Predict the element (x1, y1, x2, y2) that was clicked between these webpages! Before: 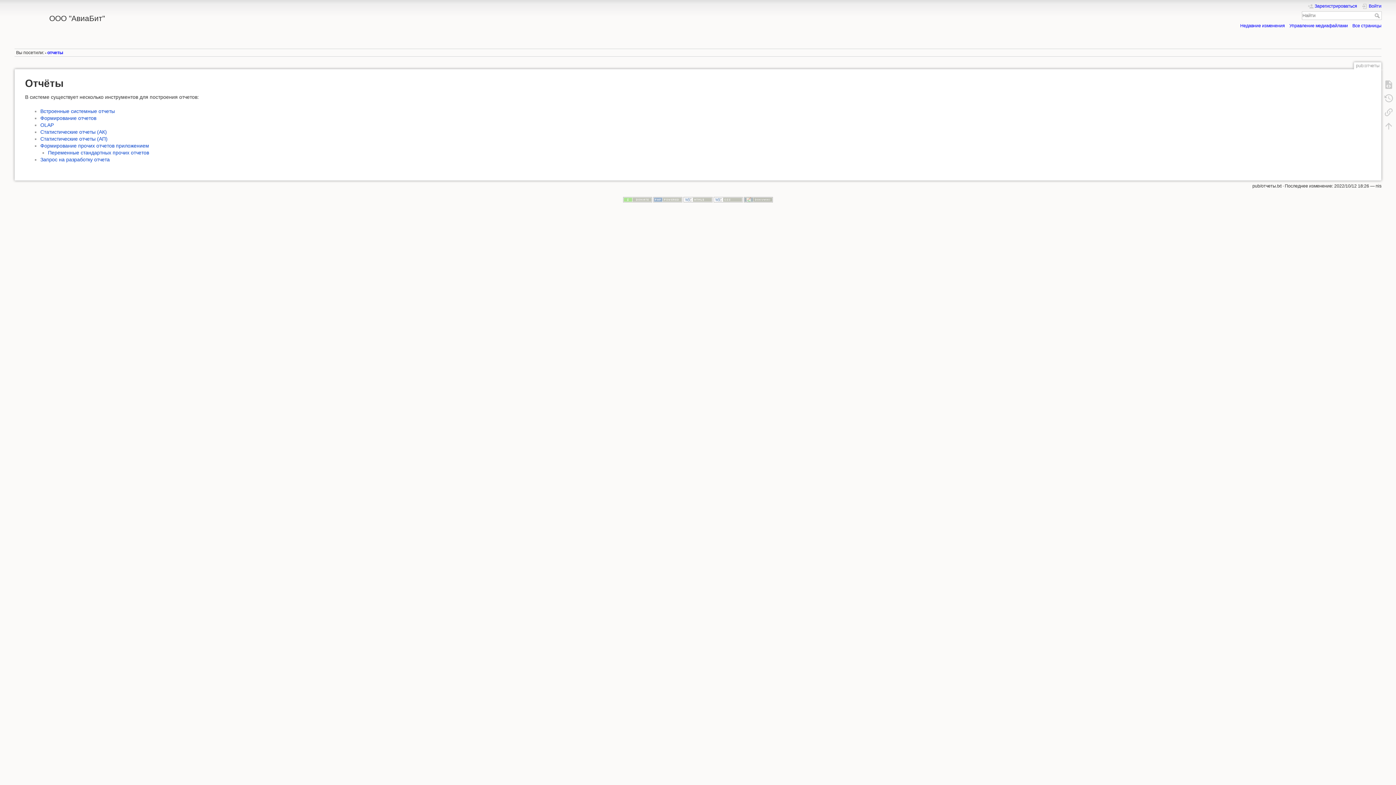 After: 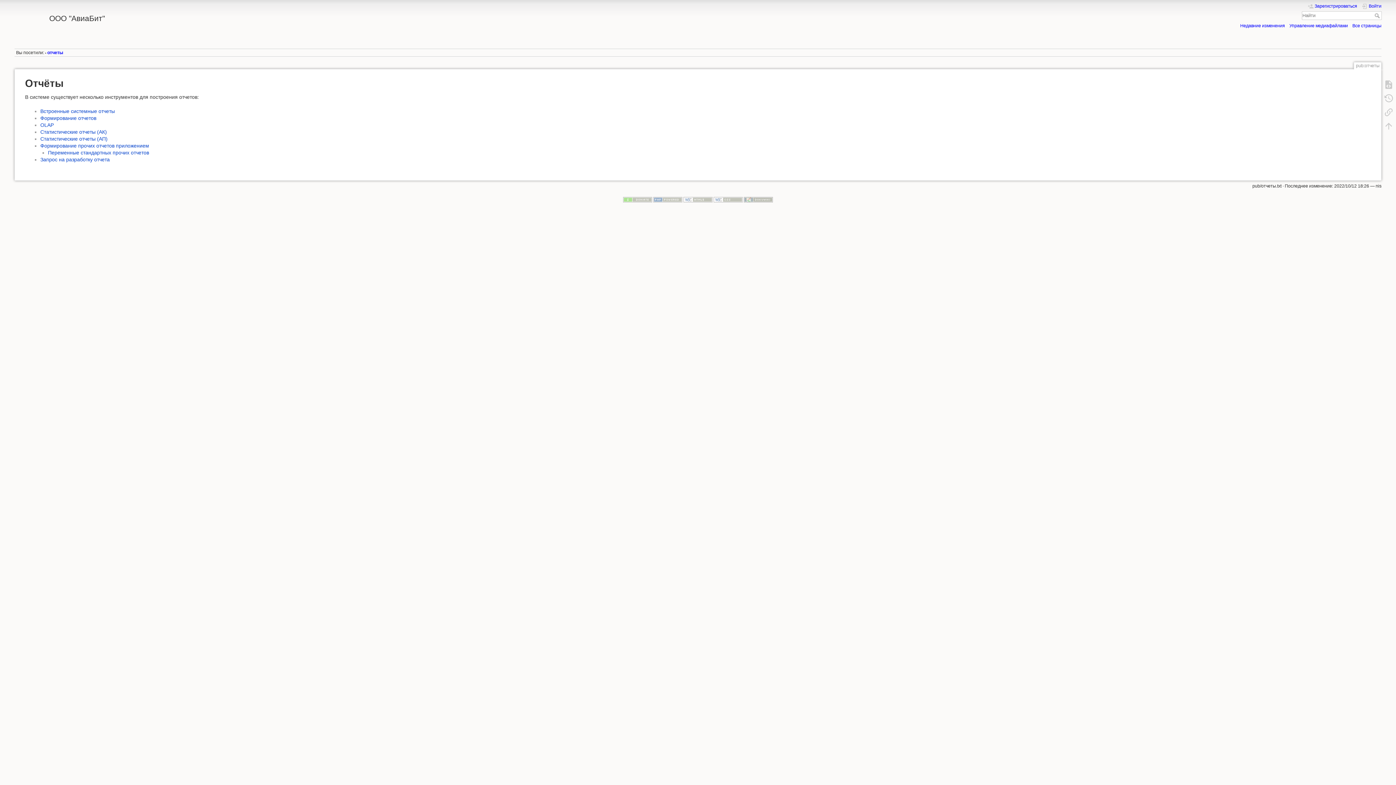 Action: label: Найти bbox: (1374, 13, 1381, 18)